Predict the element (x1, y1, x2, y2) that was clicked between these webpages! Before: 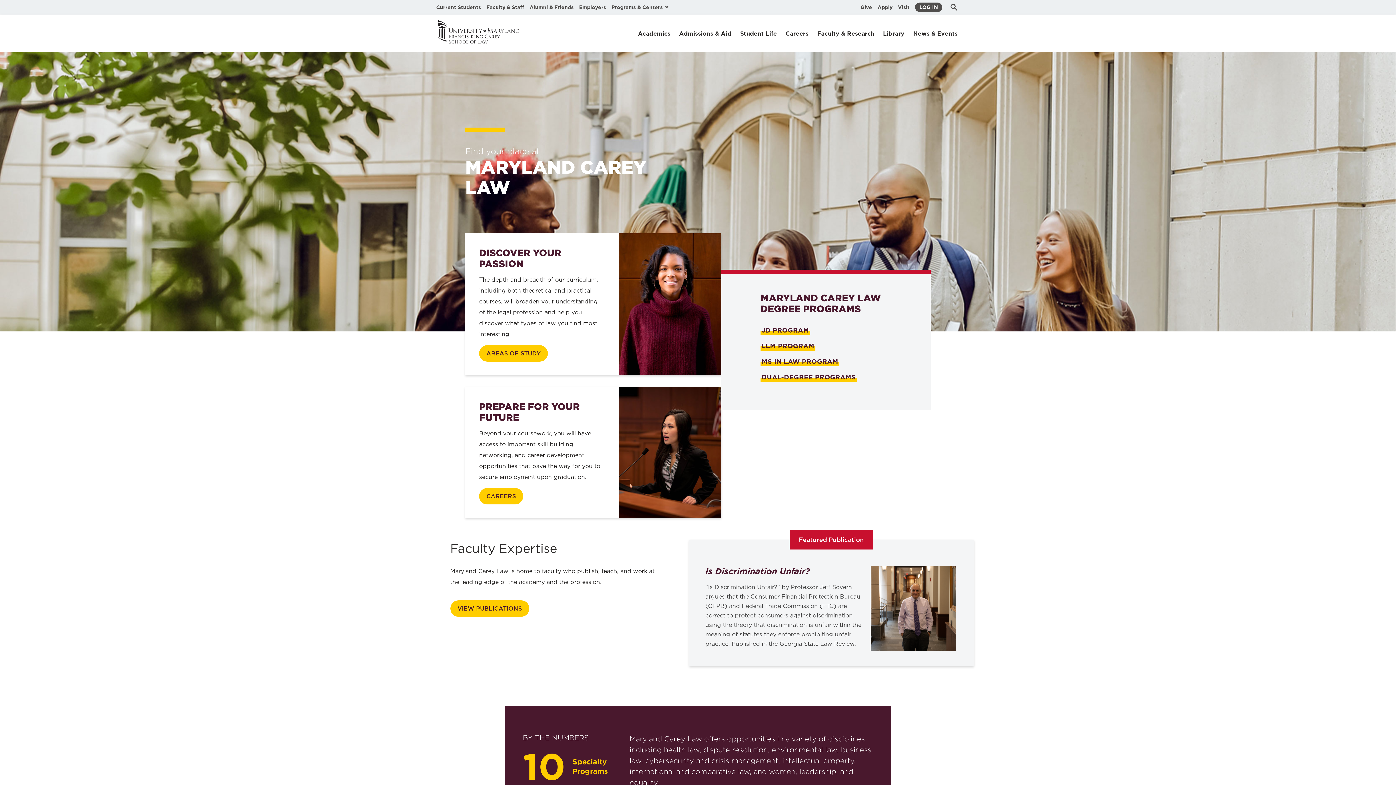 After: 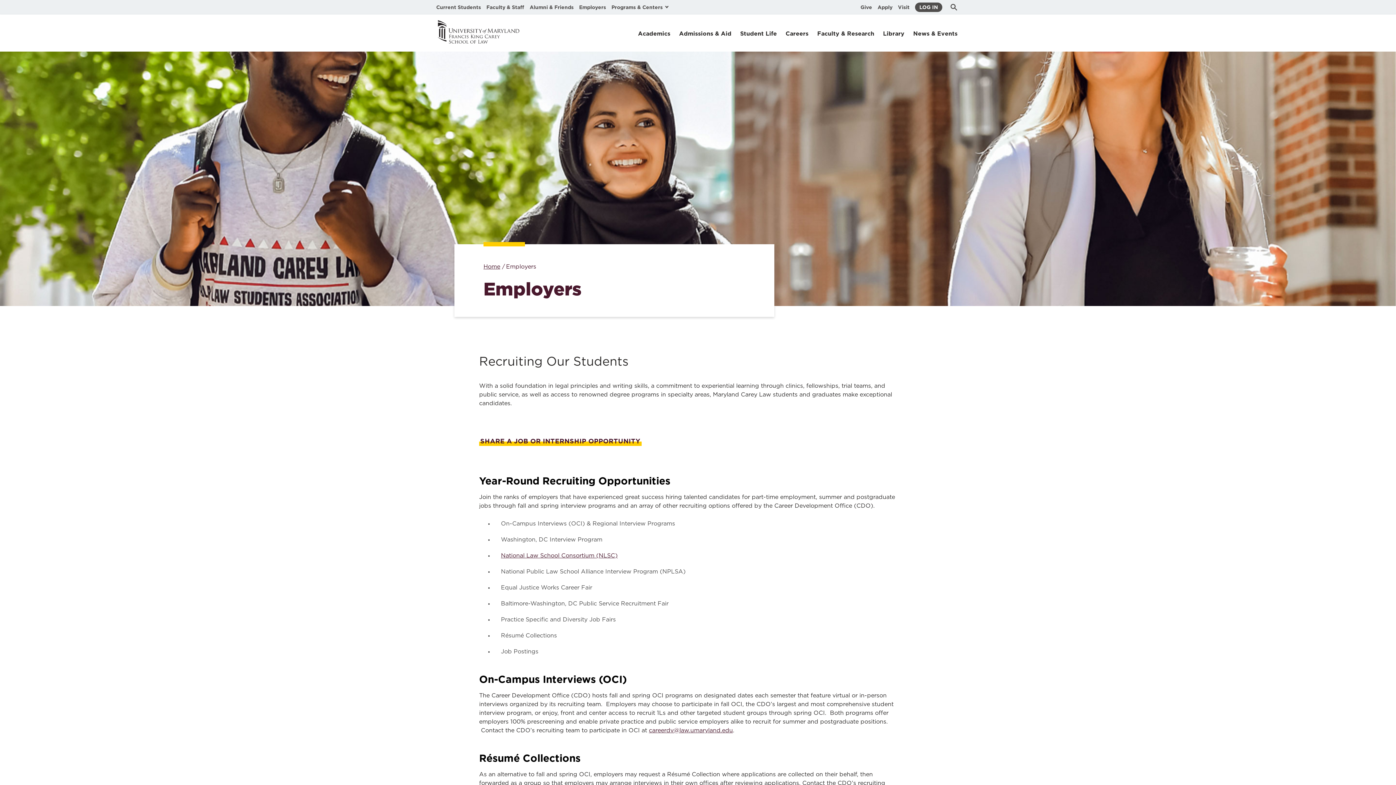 Action: bbox: (579, 4, 606, 10) label: Employers